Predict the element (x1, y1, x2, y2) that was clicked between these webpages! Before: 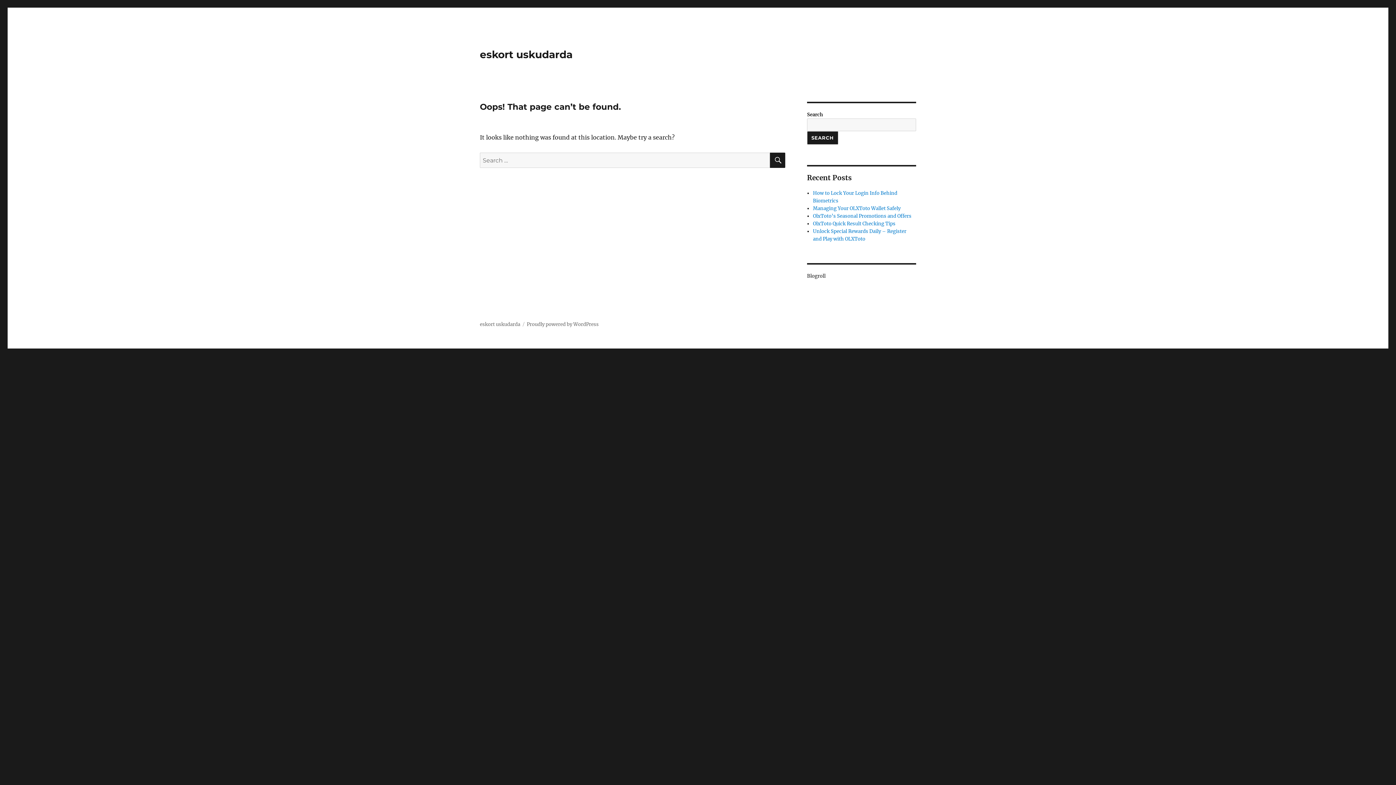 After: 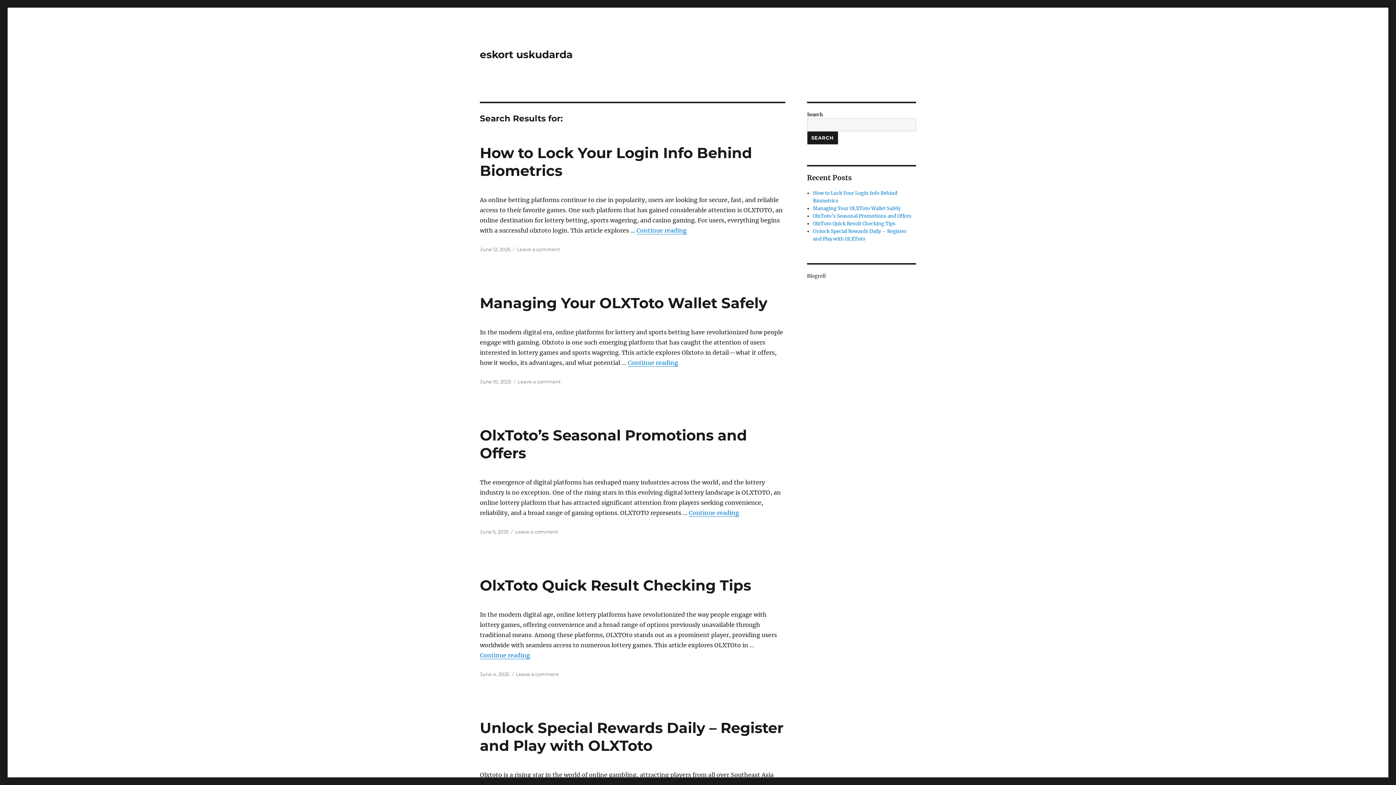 Action: bbox: (770, 152, 785, 168) label: SEARCH